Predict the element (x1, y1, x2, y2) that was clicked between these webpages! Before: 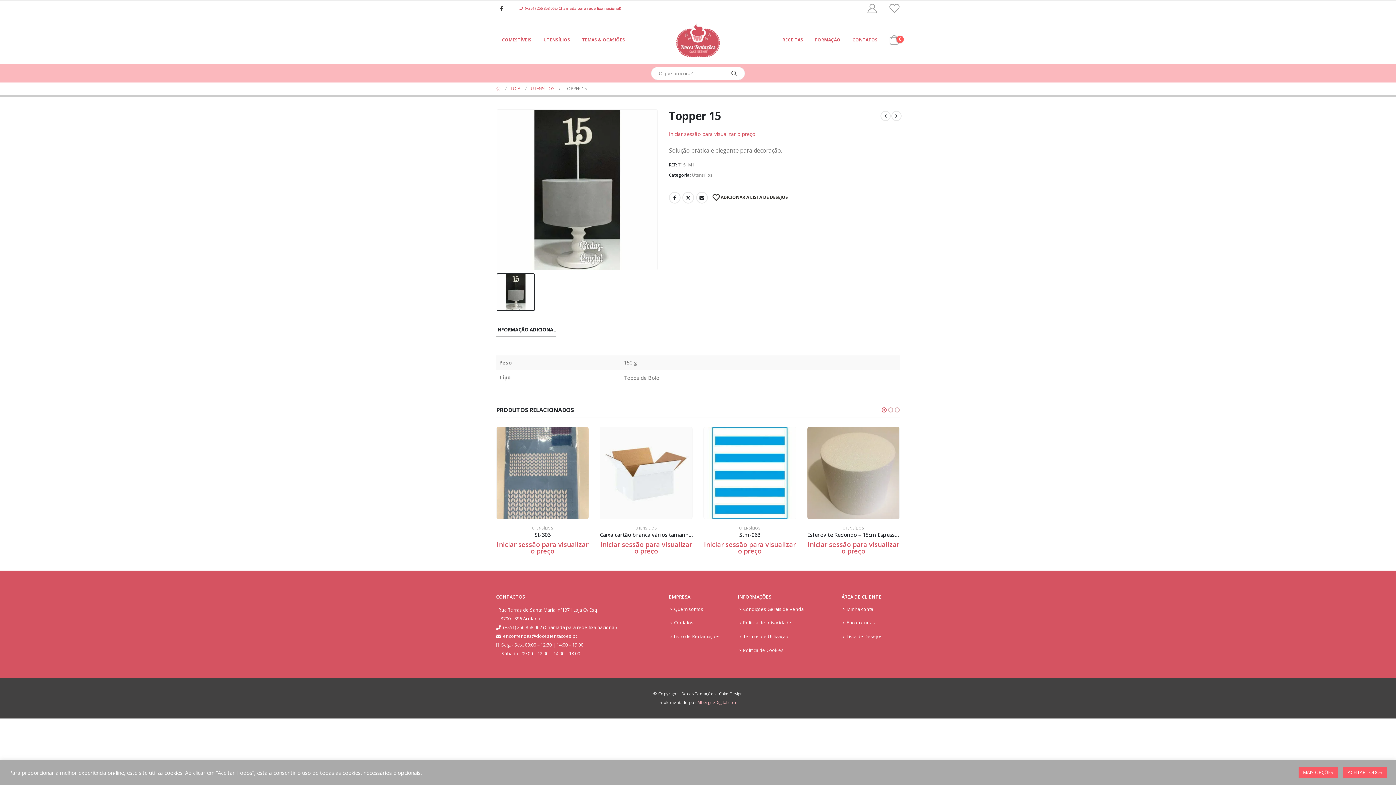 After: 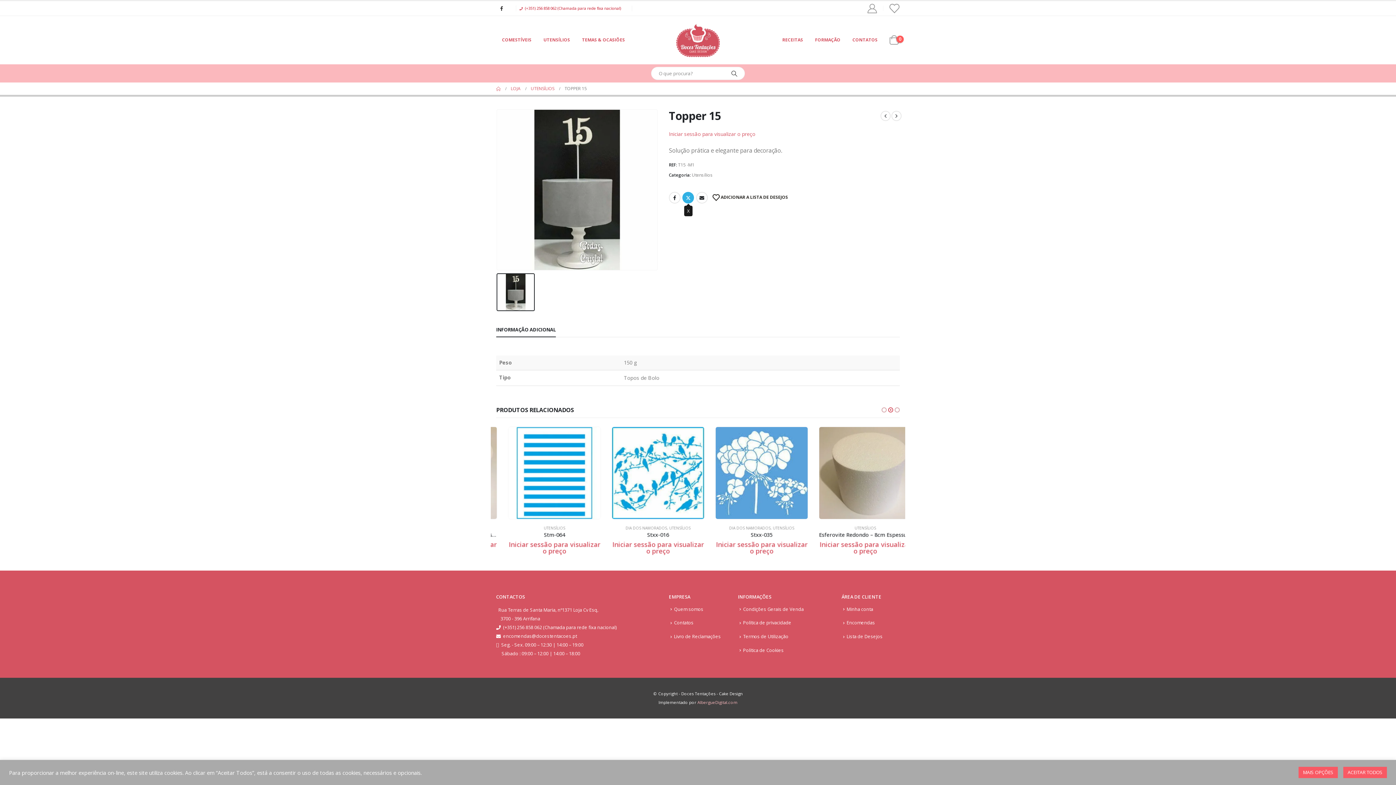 Action: label: Twitter bbox: (682, 191, 694, 203)